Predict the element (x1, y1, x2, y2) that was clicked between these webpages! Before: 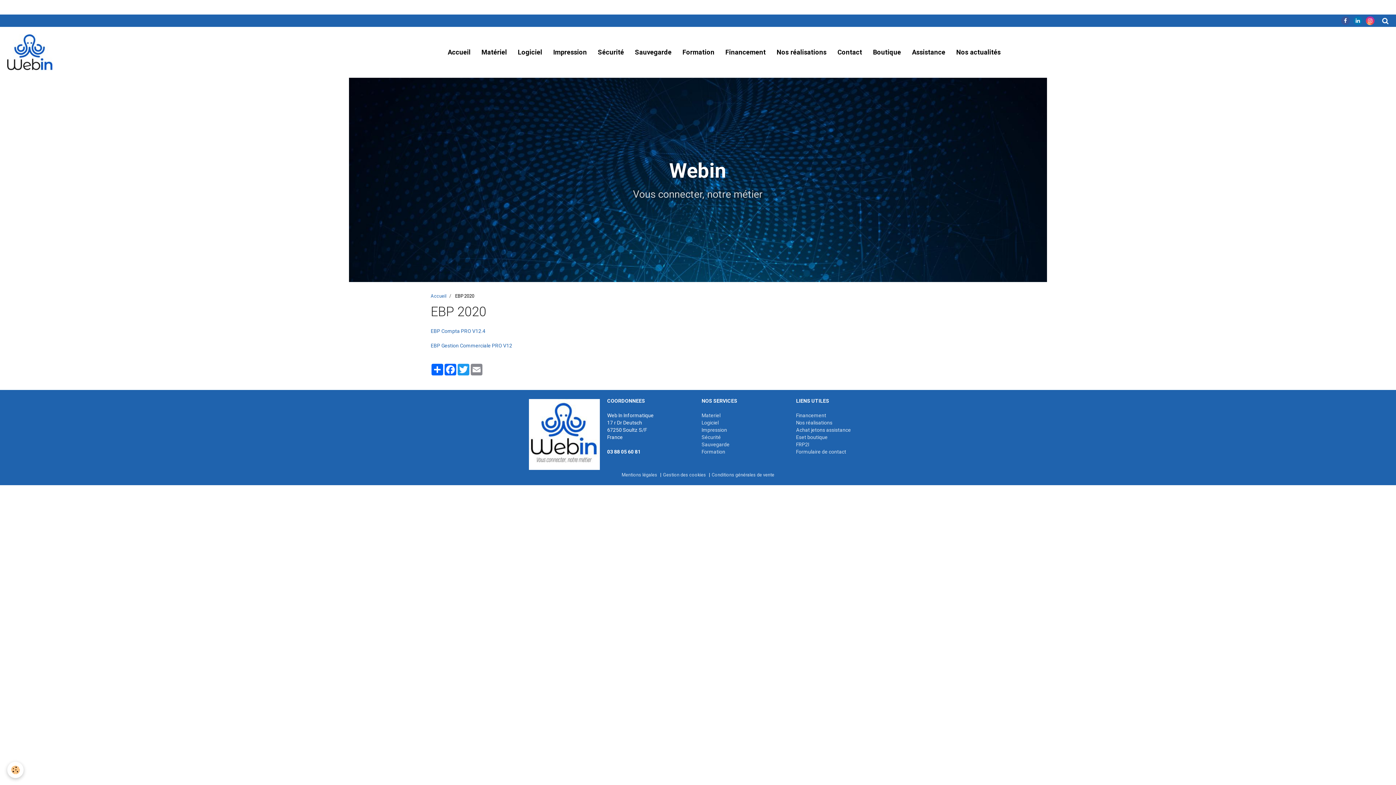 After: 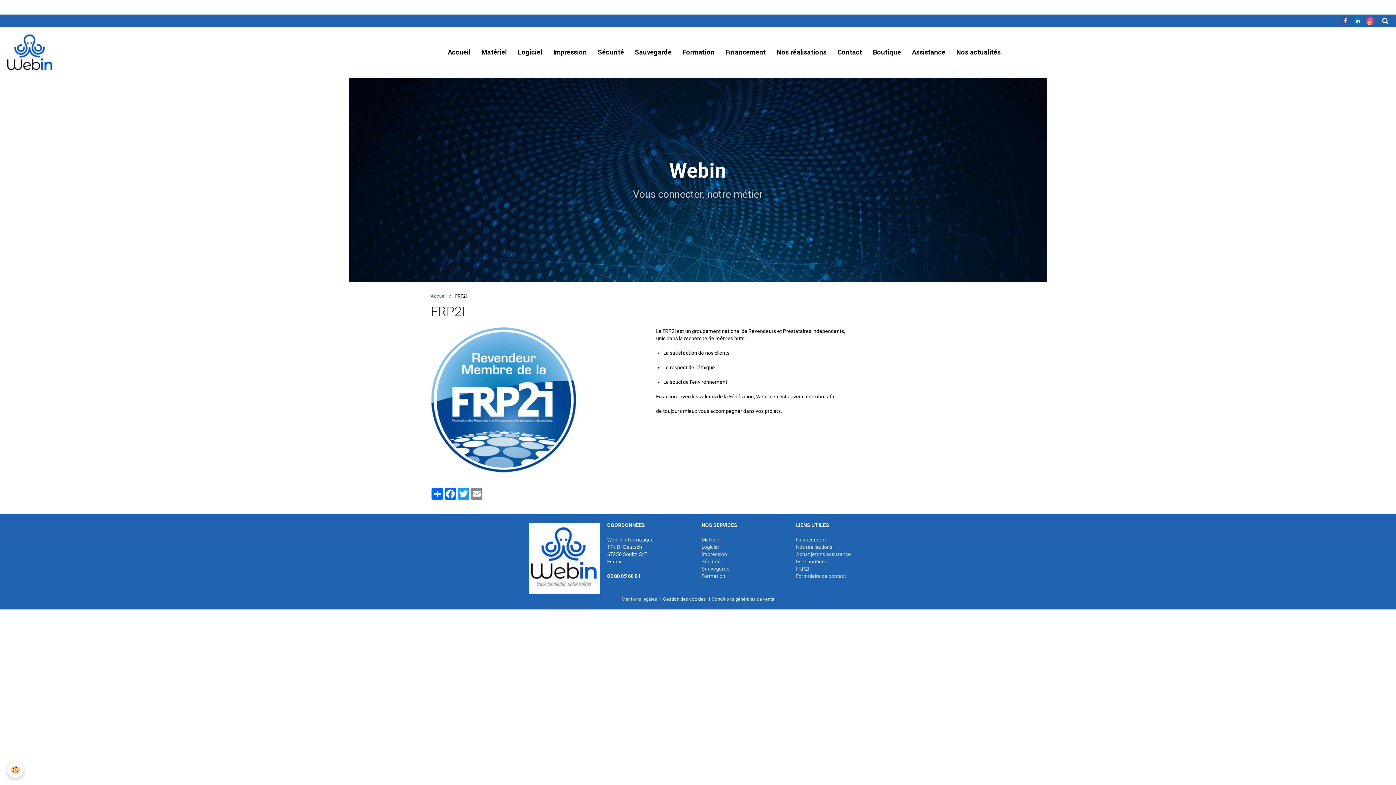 Action: label: FRP2I bbox: (796, 441, 809, 447)